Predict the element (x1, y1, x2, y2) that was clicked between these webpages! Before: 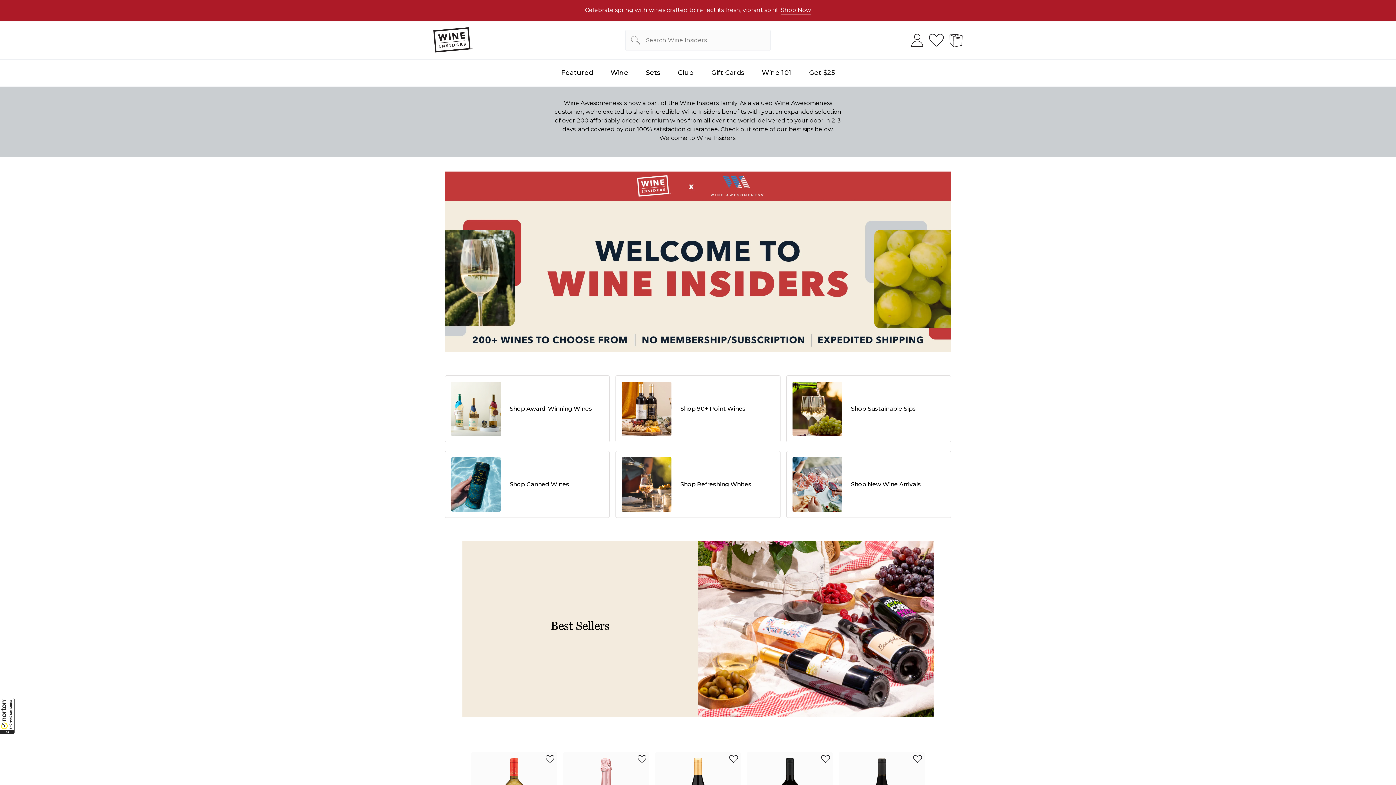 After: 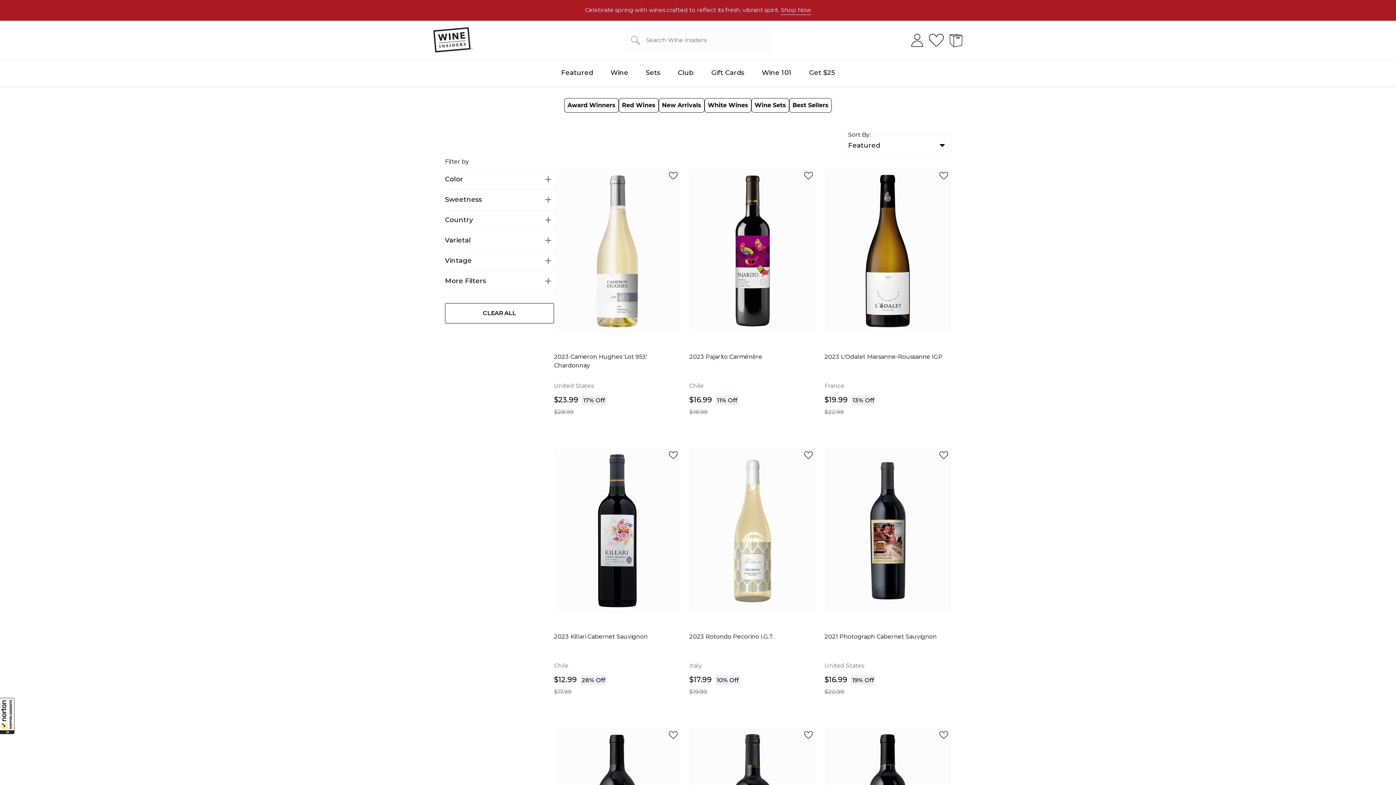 Action: label: Shop New Wine Arrivals bbox: (786, 451, 951, 518)